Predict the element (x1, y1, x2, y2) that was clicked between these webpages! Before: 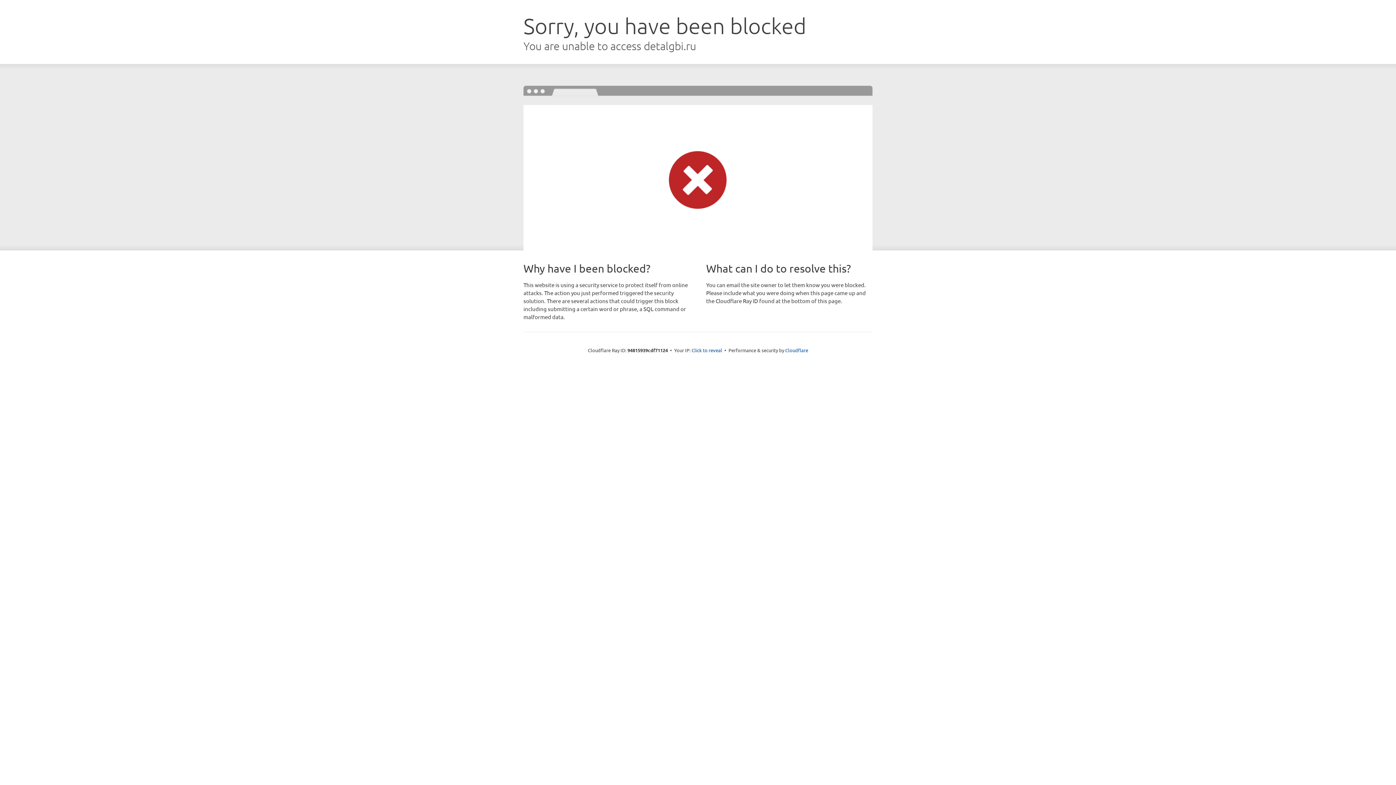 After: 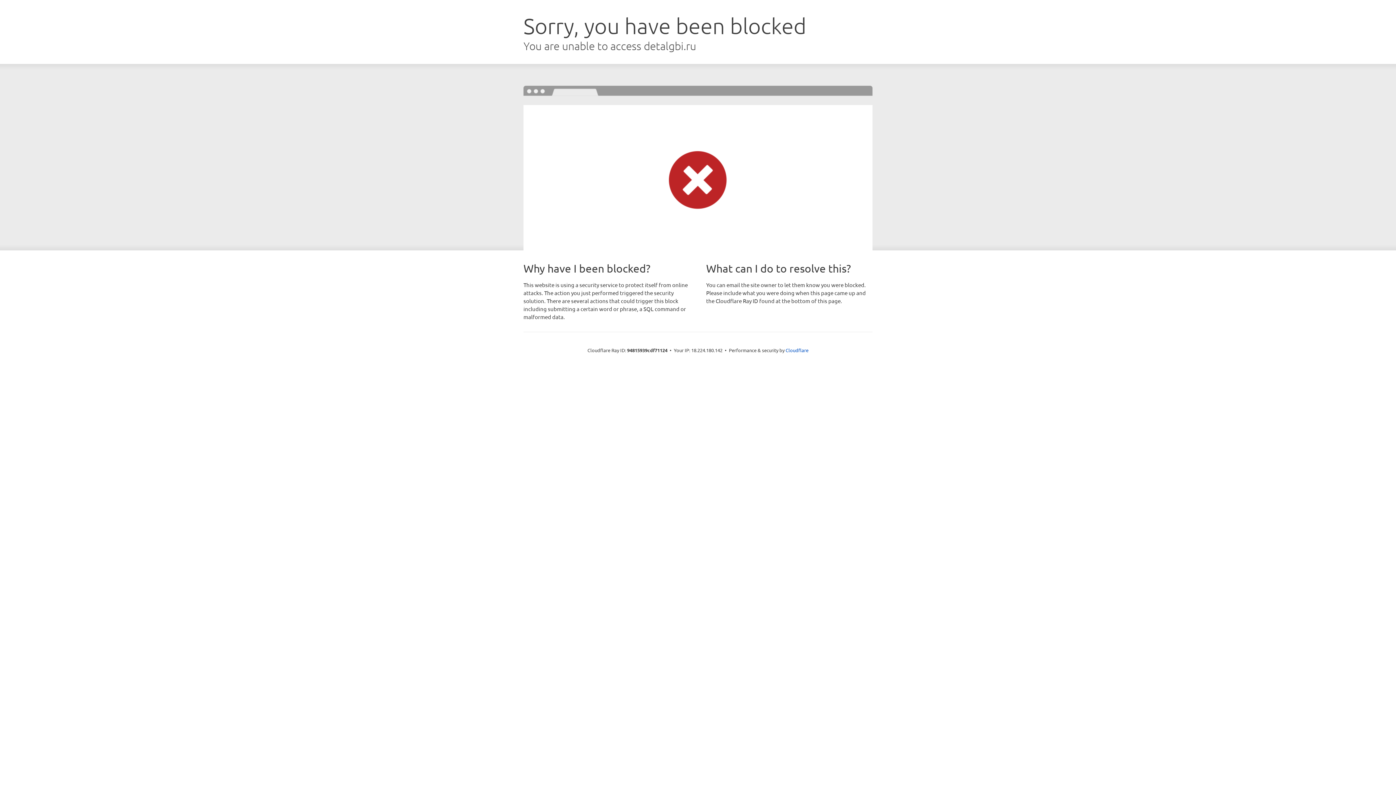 Action: bbox: (691, 346, 722, 353) label: Click to reveal